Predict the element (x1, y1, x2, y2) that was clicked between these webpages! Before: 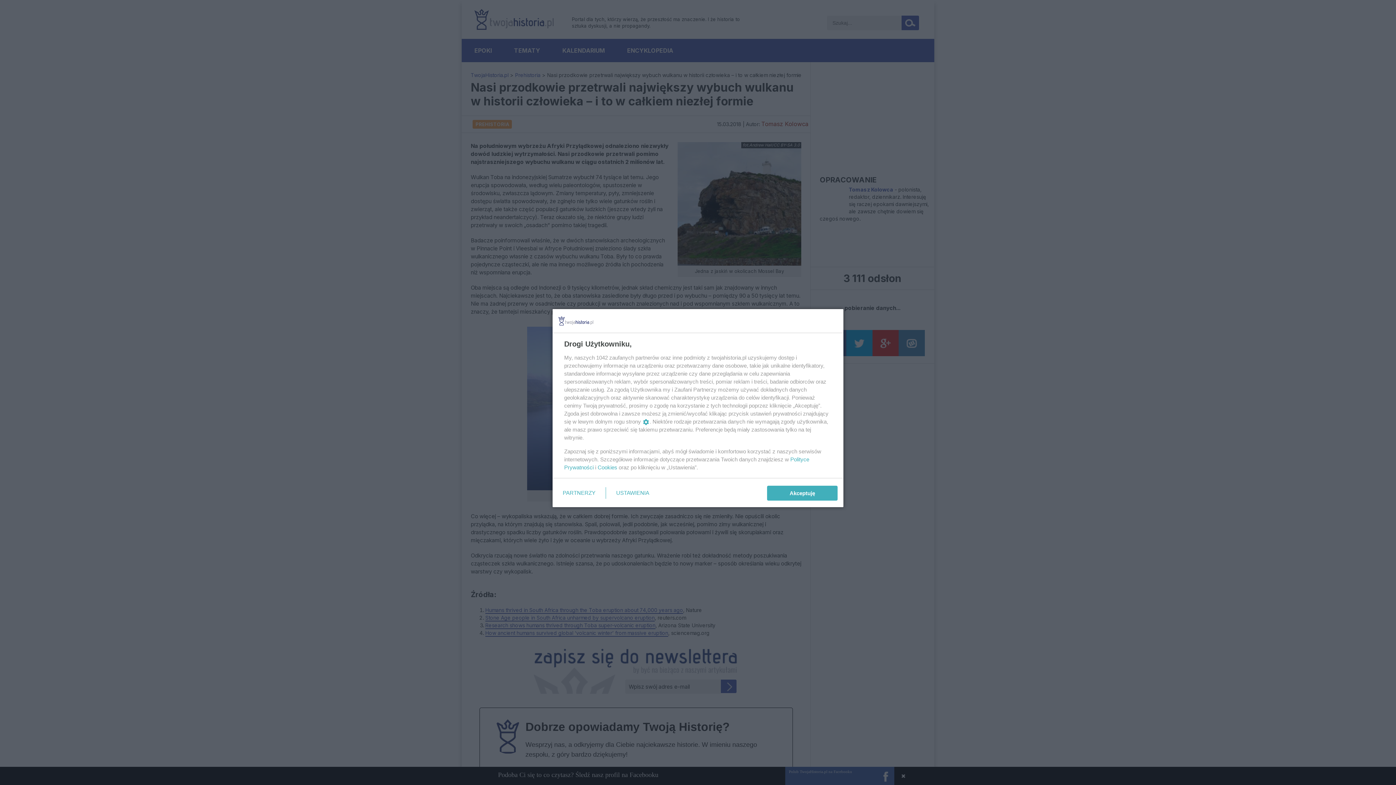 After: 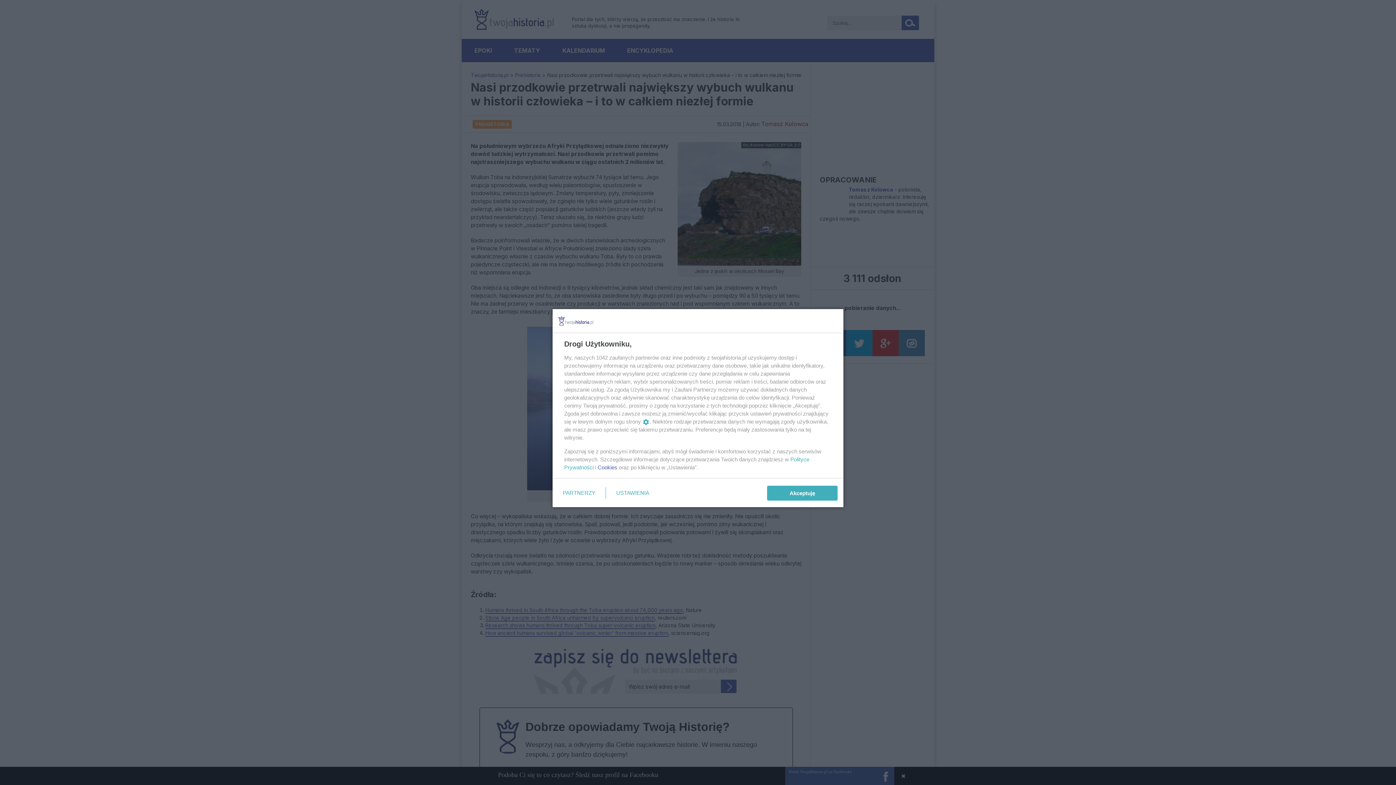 Action: bbox: (597, 464, 617, 470) label: Cookies